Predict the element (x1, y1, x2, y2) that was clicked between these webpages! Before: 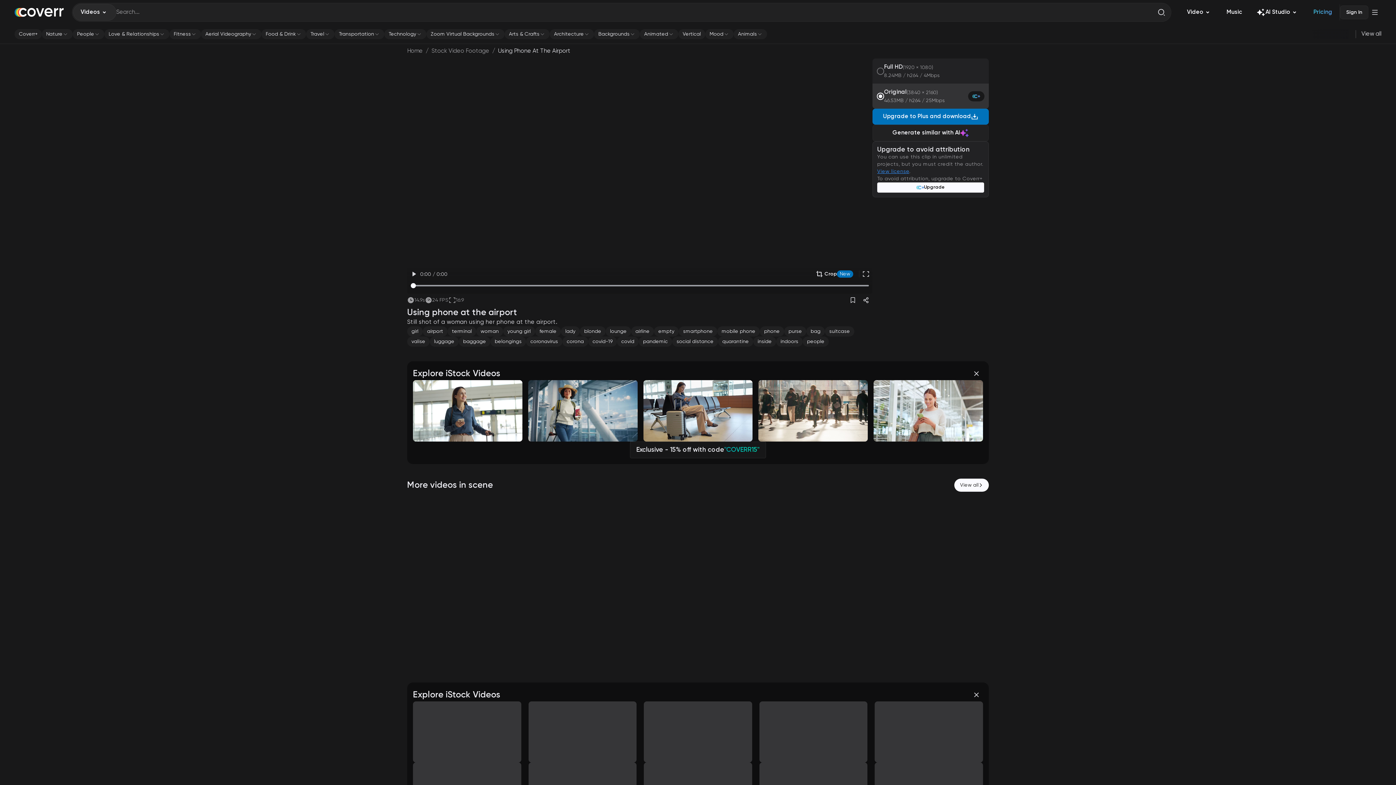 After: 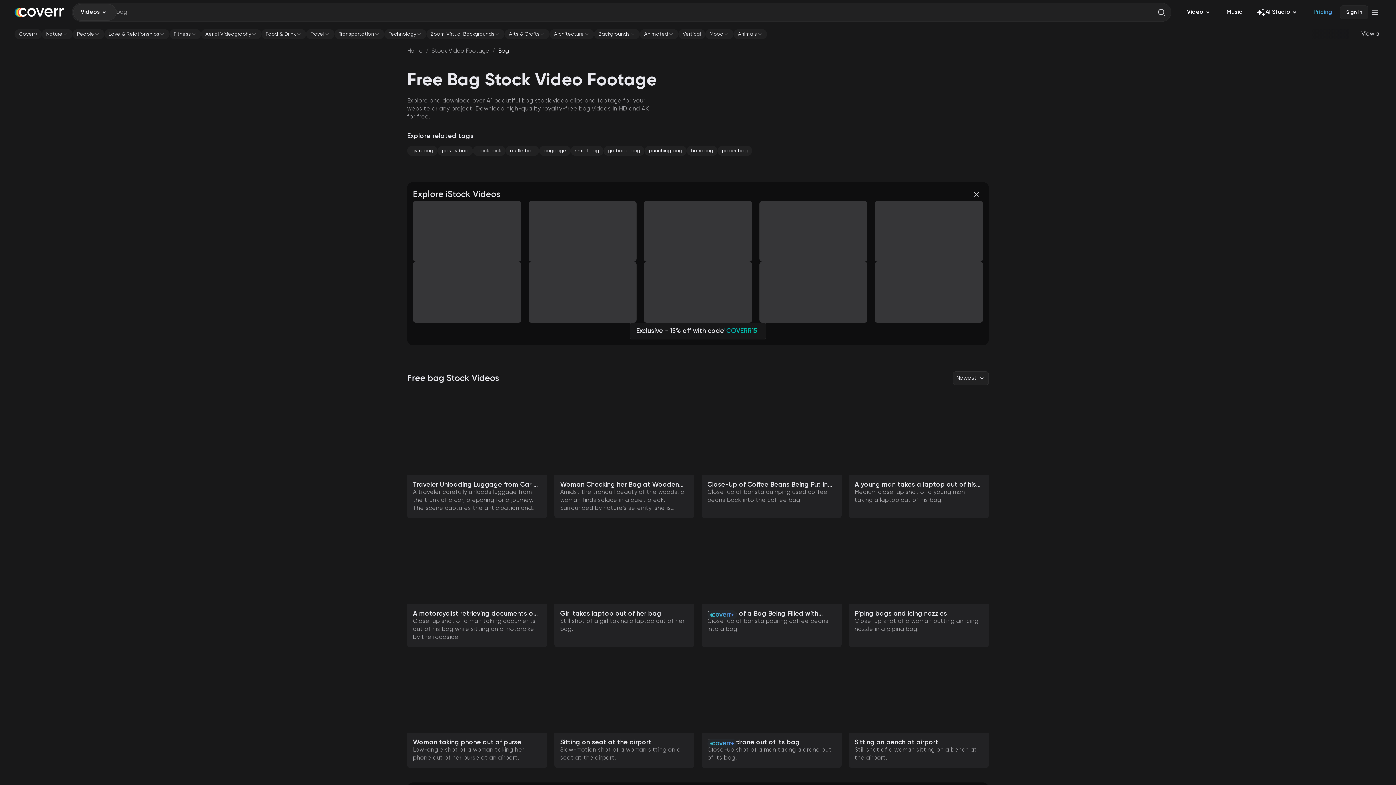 Action: bbox: (806, 328, 825, 334) label: bag